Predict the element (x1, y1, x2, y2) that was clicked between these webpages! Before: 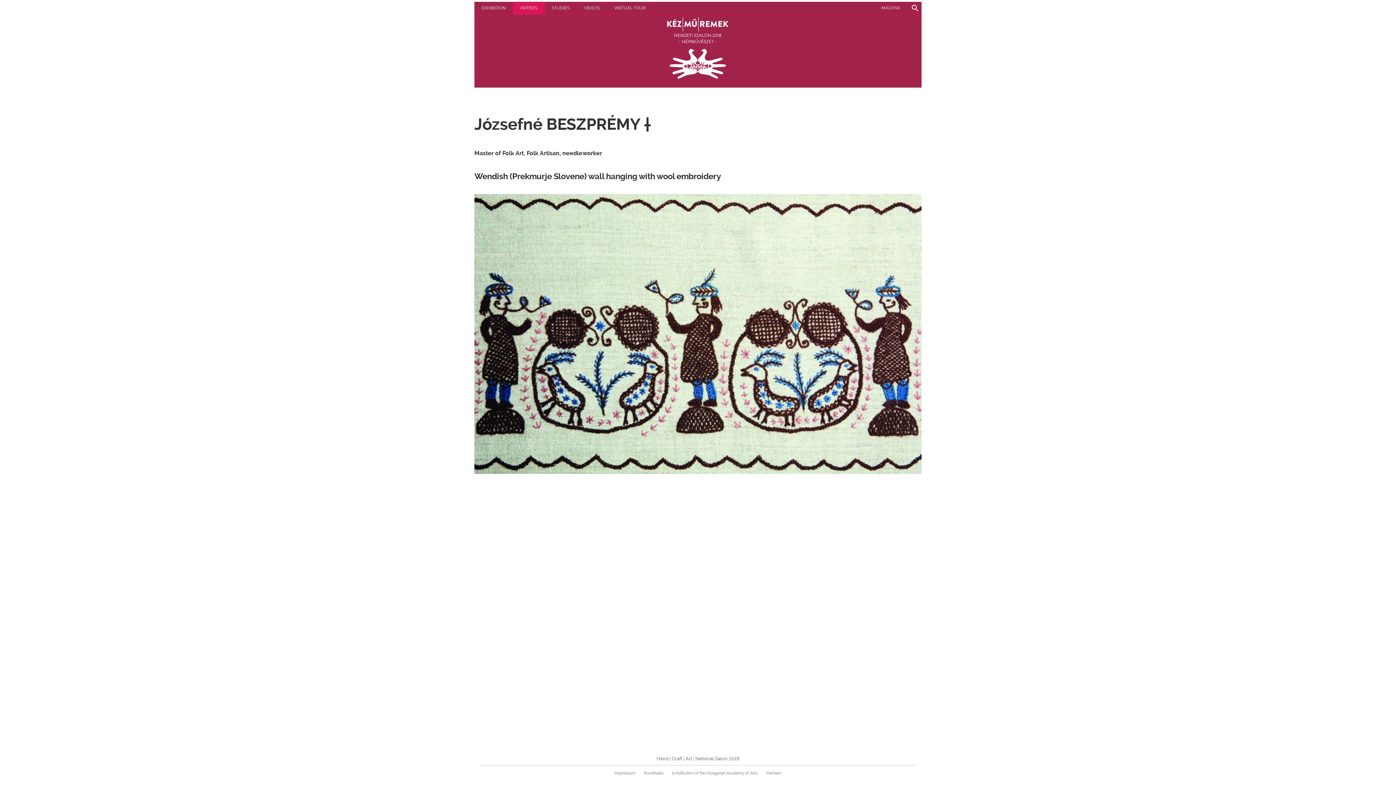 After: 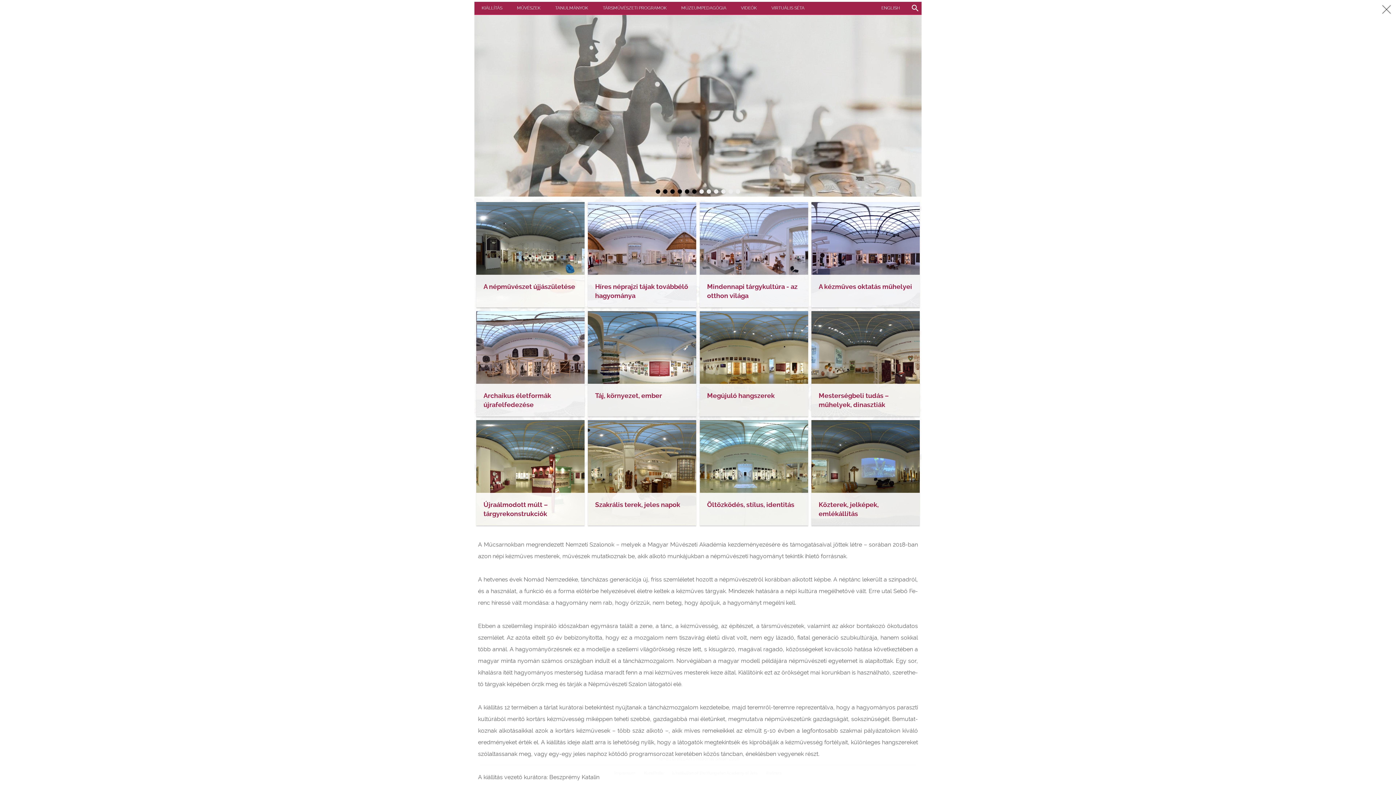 Action: bbox: (909, 1, 921, 14)